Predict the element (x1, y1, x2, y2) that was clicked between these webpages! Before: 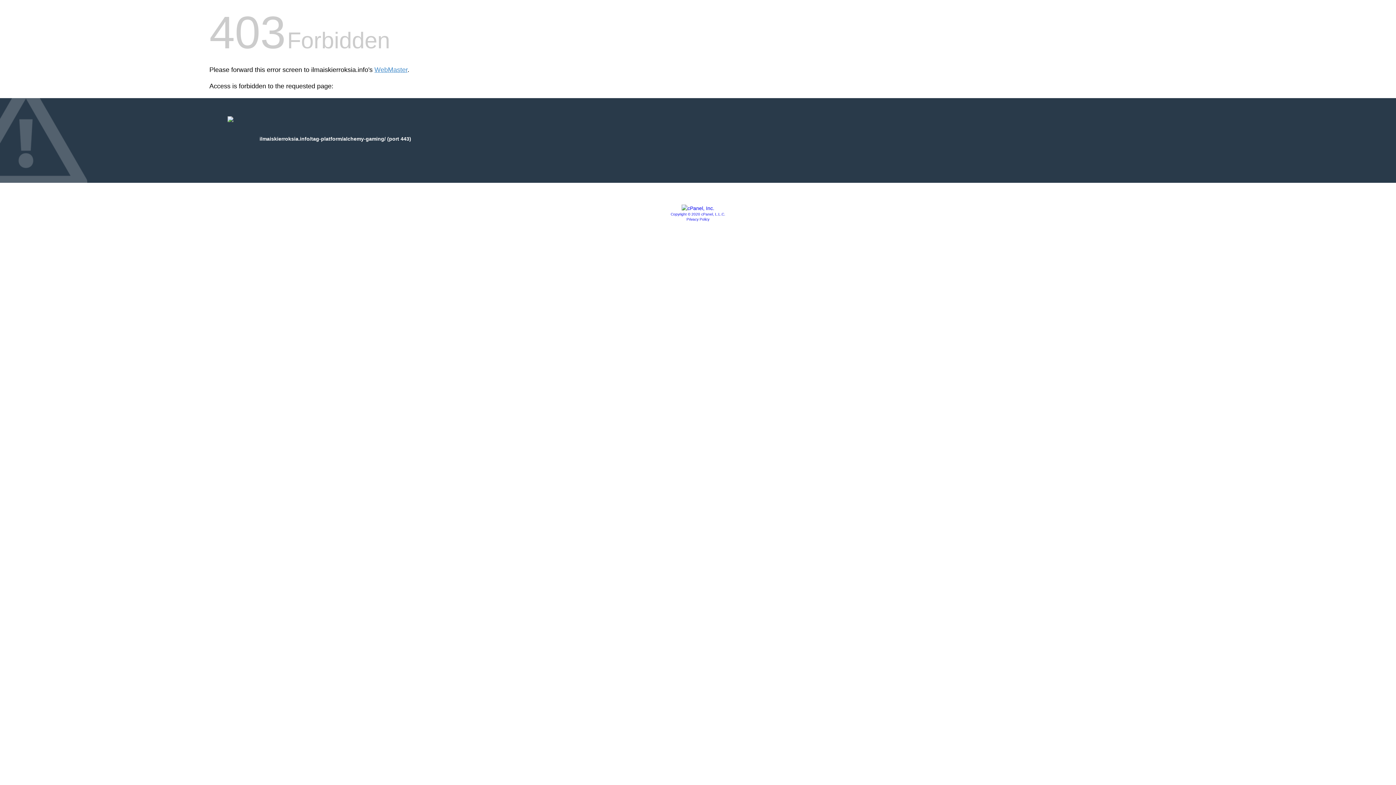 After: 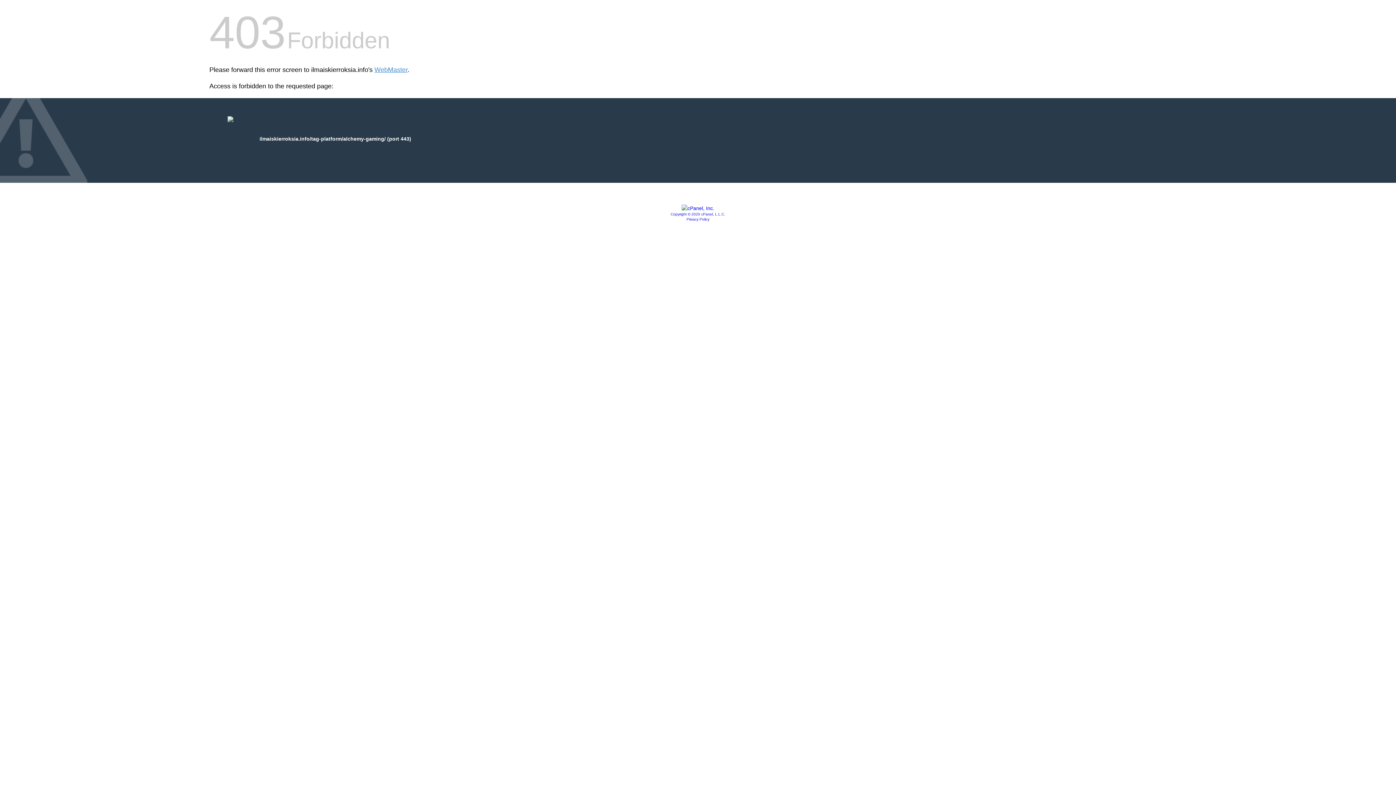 Action: label: Copyright © 2020 cPanel, L.L.C. bbox: (670, 212, 725, 216)